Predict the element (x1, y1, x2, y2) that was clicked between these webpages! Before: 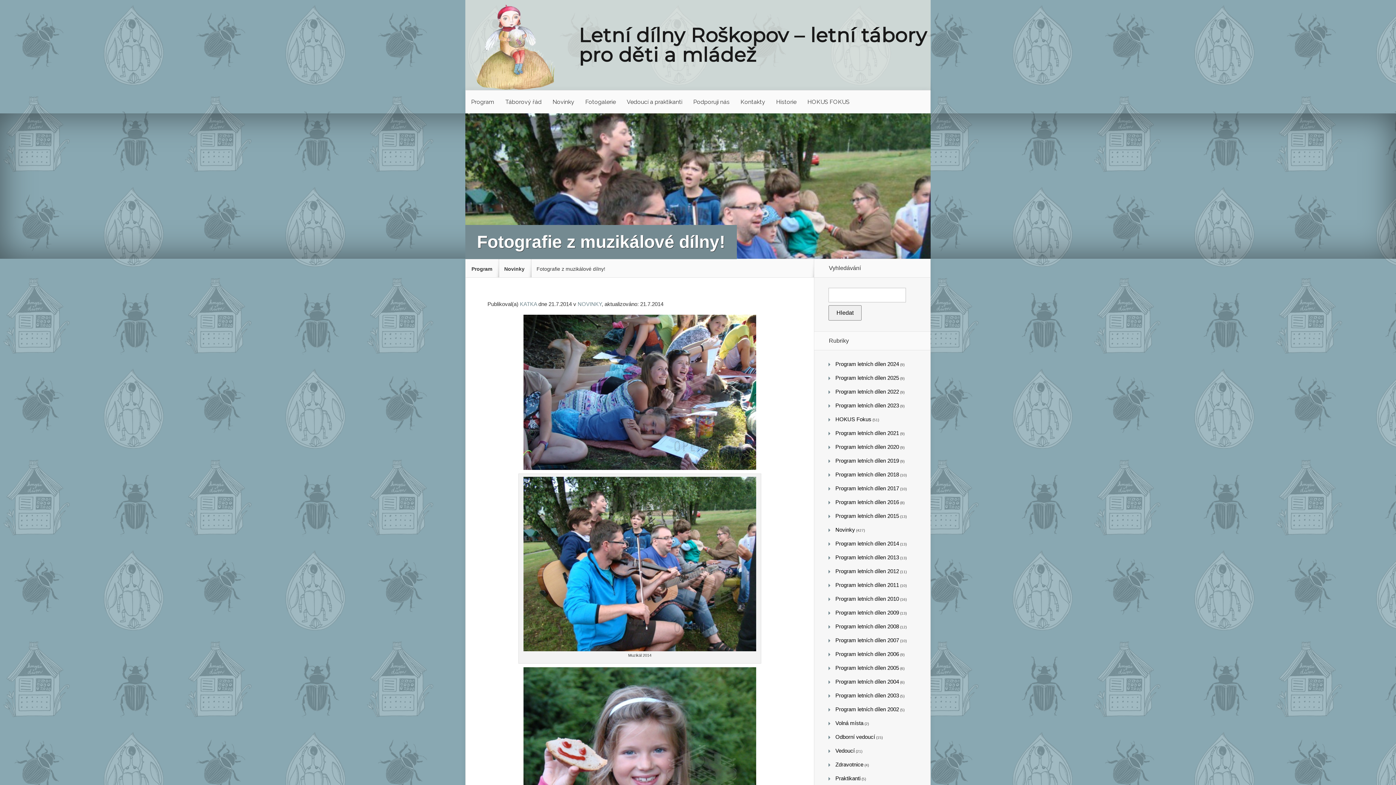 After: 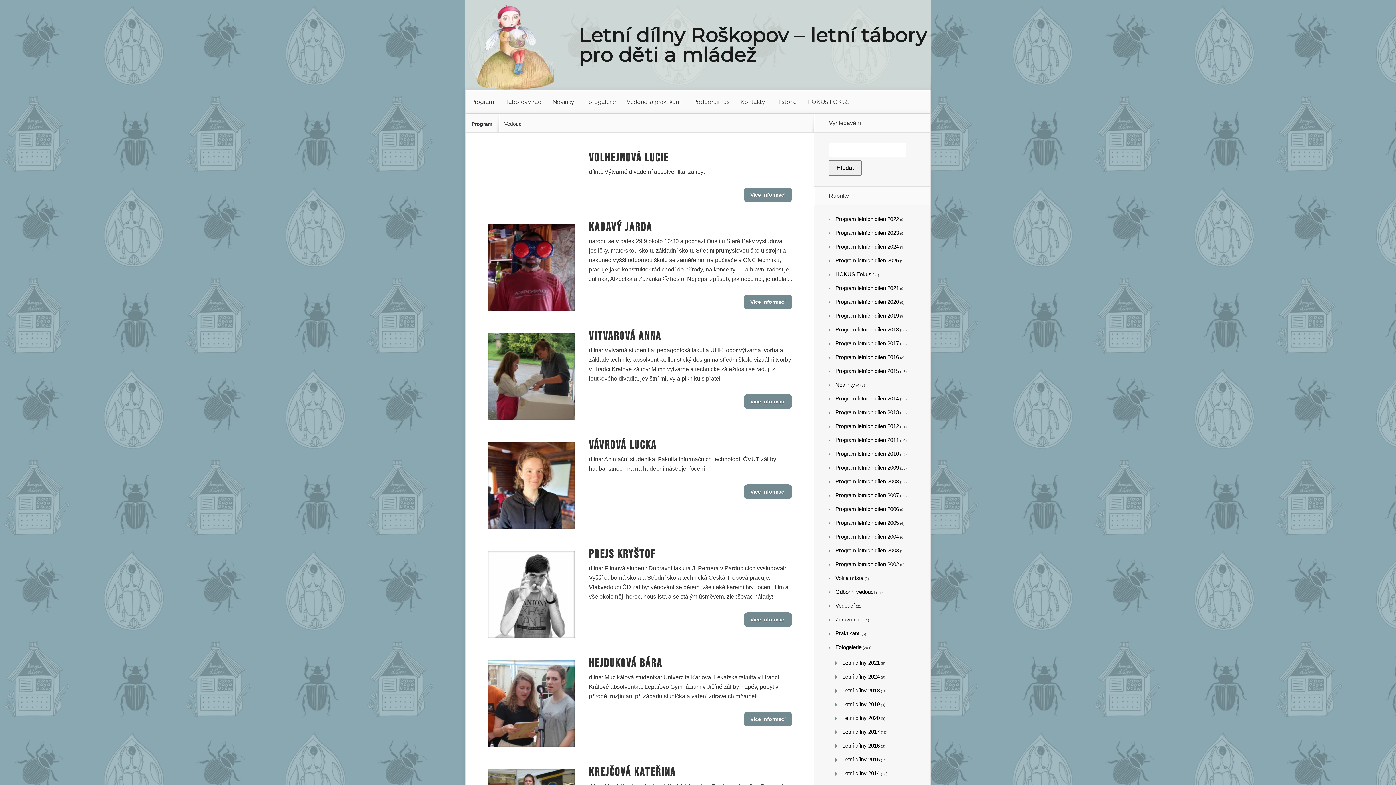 Action: label: Vedoucí bbox: (835, 748, 854, 754)